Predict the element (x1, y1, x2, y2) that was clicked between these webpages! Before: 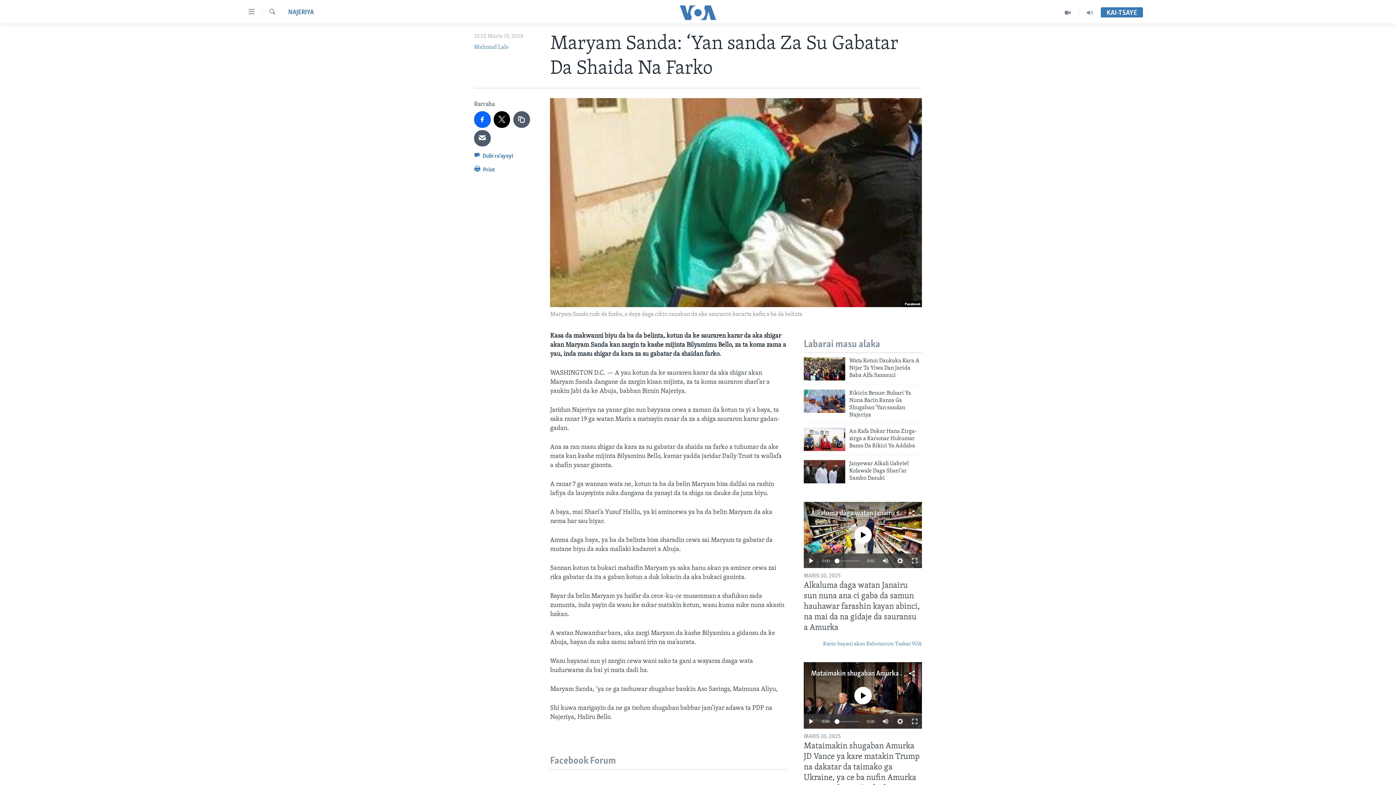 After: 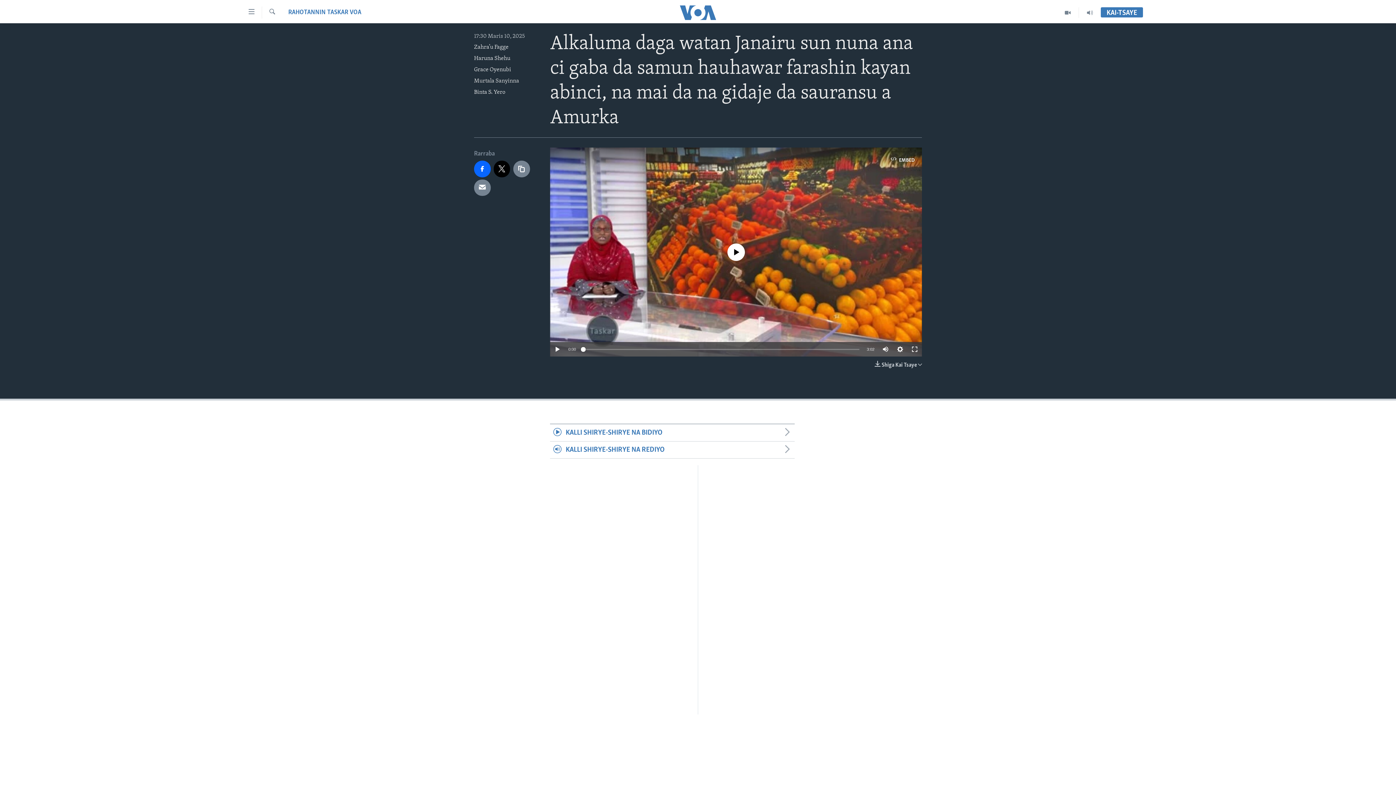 Action: bbox: (804, 580, 922, 637) label: Alkaluma daga watan Janairu sun nuna ana ci gaba da samun hauhawar farashin kayan abinci, na mai da na gidaje da sauransu a Amurka